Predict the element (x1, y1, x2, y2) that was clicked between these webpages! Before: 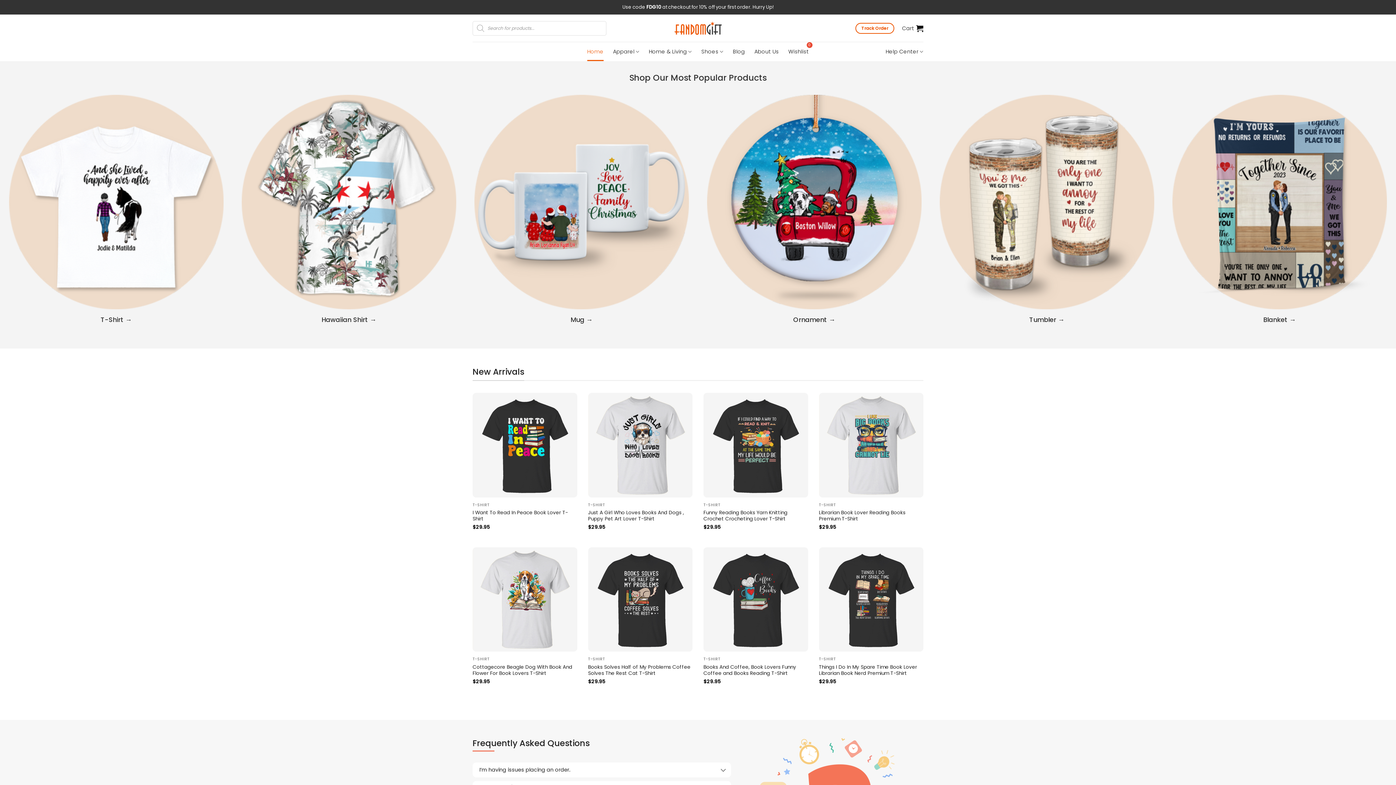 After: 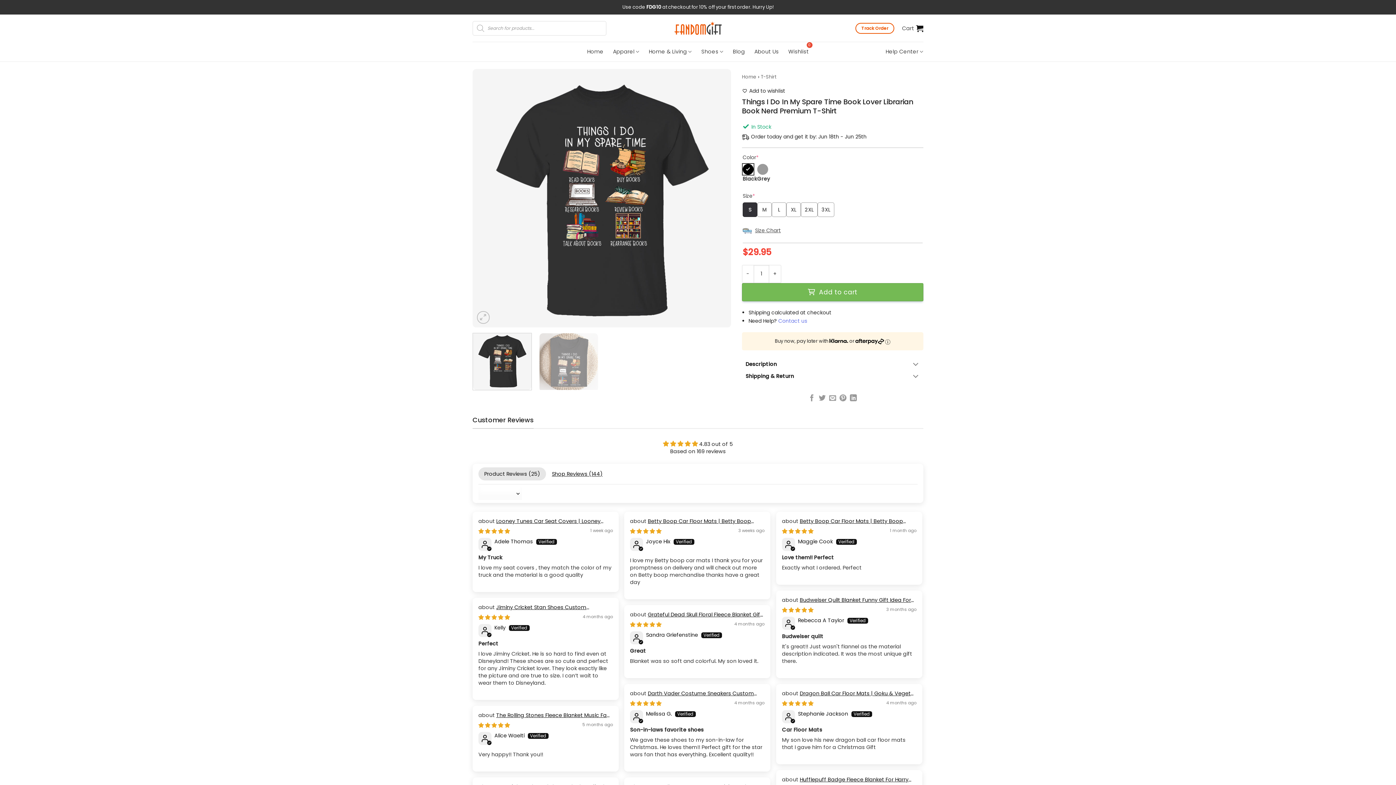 Action: bbox: (819, 664, 923, 676) label: Things I Do In My Spare Time Book Lover Librarian Book Nerd Premium T-Shirt